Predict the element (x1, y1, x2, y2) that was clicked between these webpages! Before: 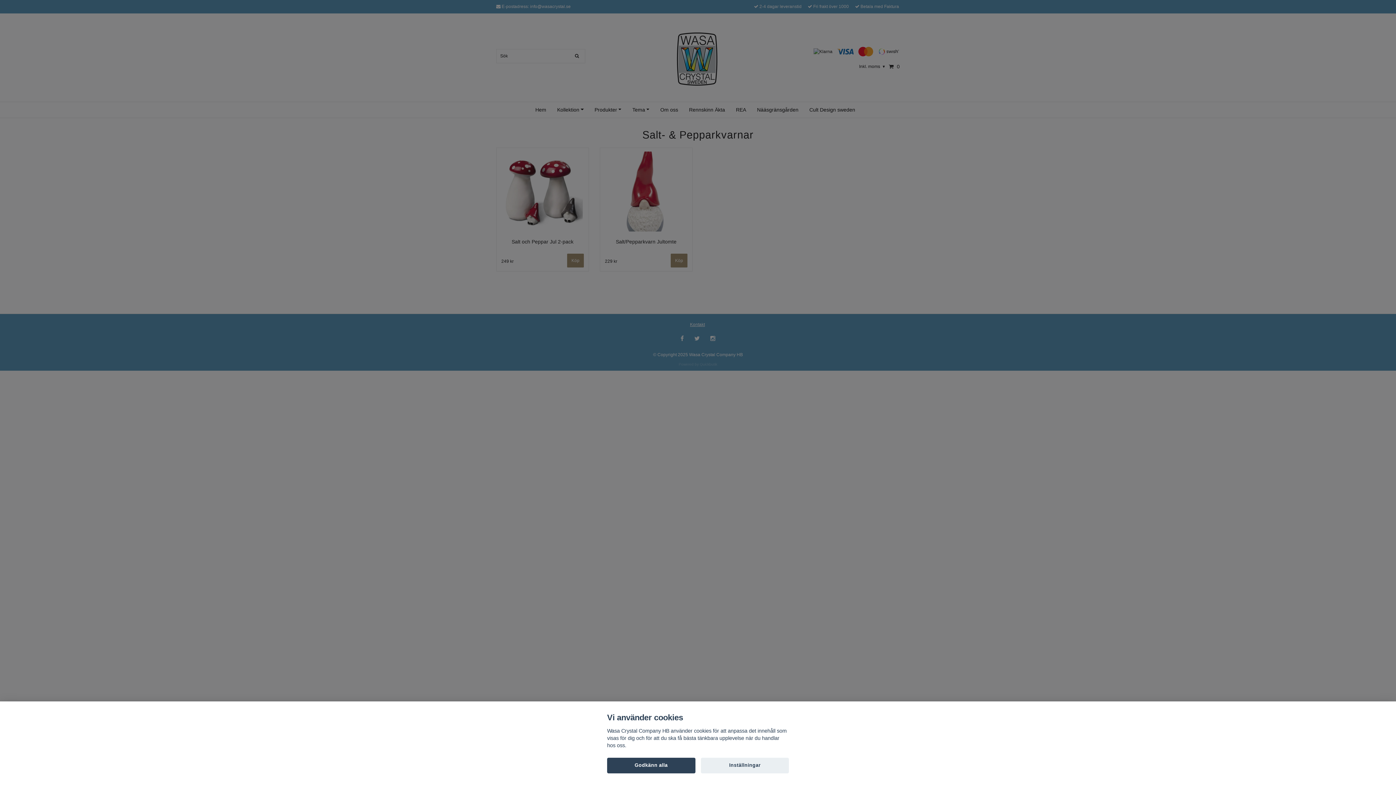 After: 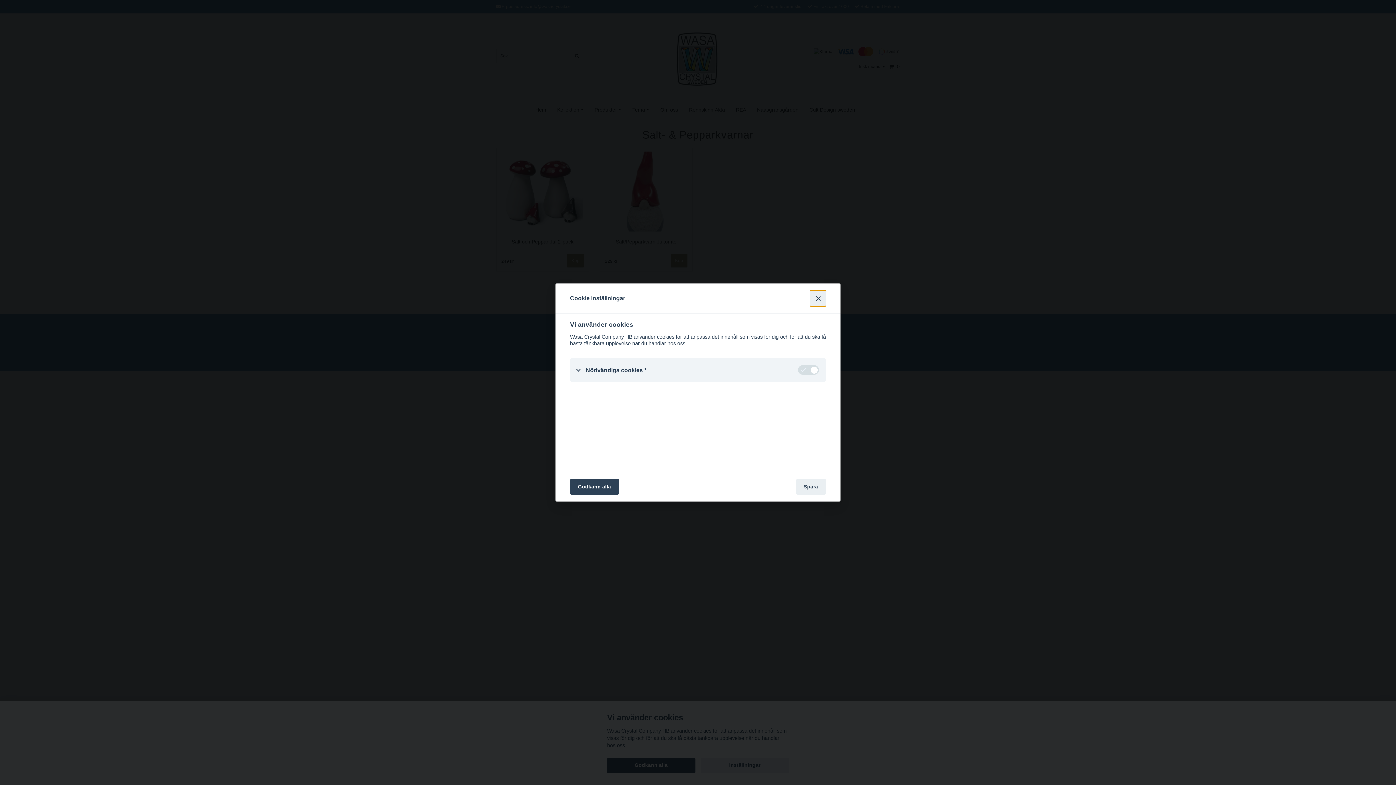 Action: label: Inställningar bbox: (700, 758, 789, 773)